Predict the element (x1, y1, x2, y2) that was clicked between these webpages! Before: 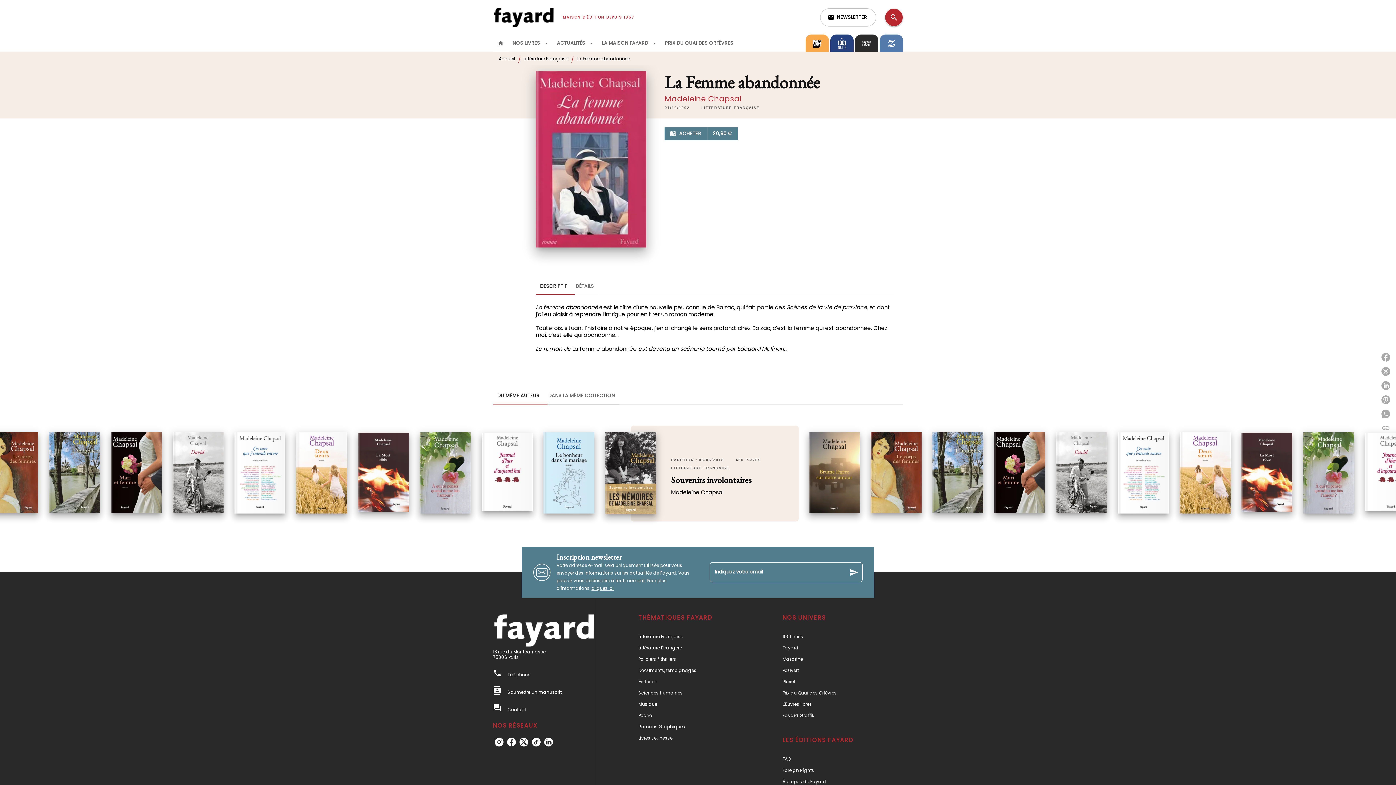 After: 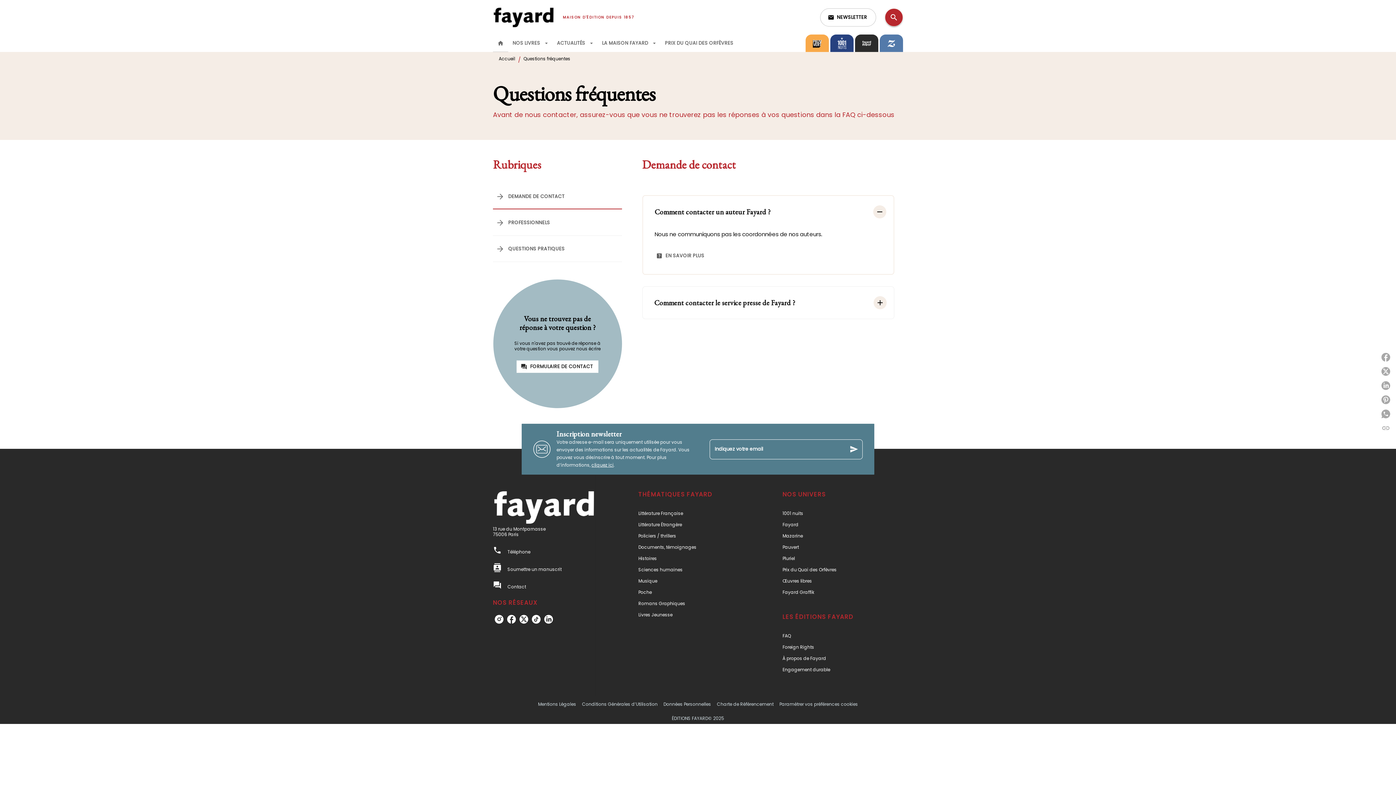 Action: label: FAQ bbox: (782, 753, 885, 764)